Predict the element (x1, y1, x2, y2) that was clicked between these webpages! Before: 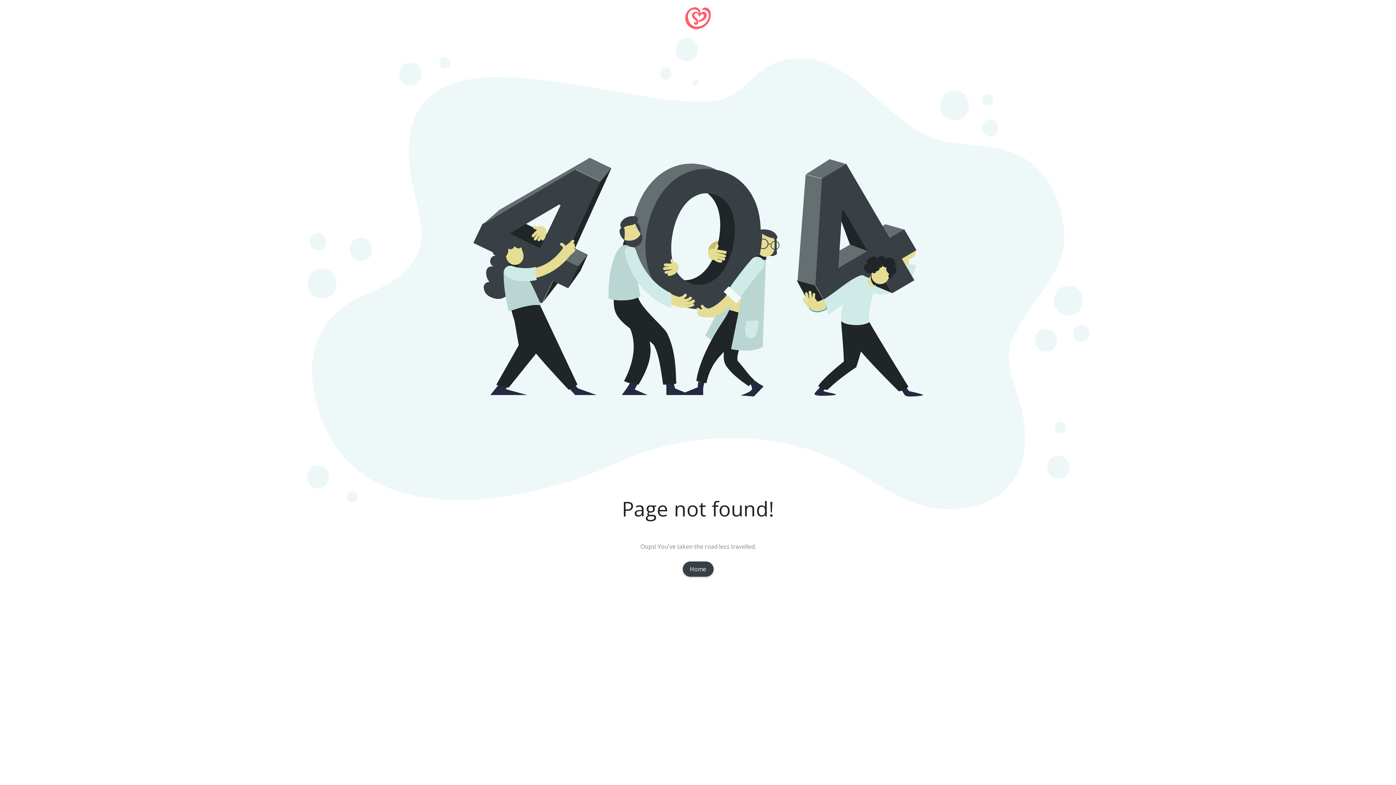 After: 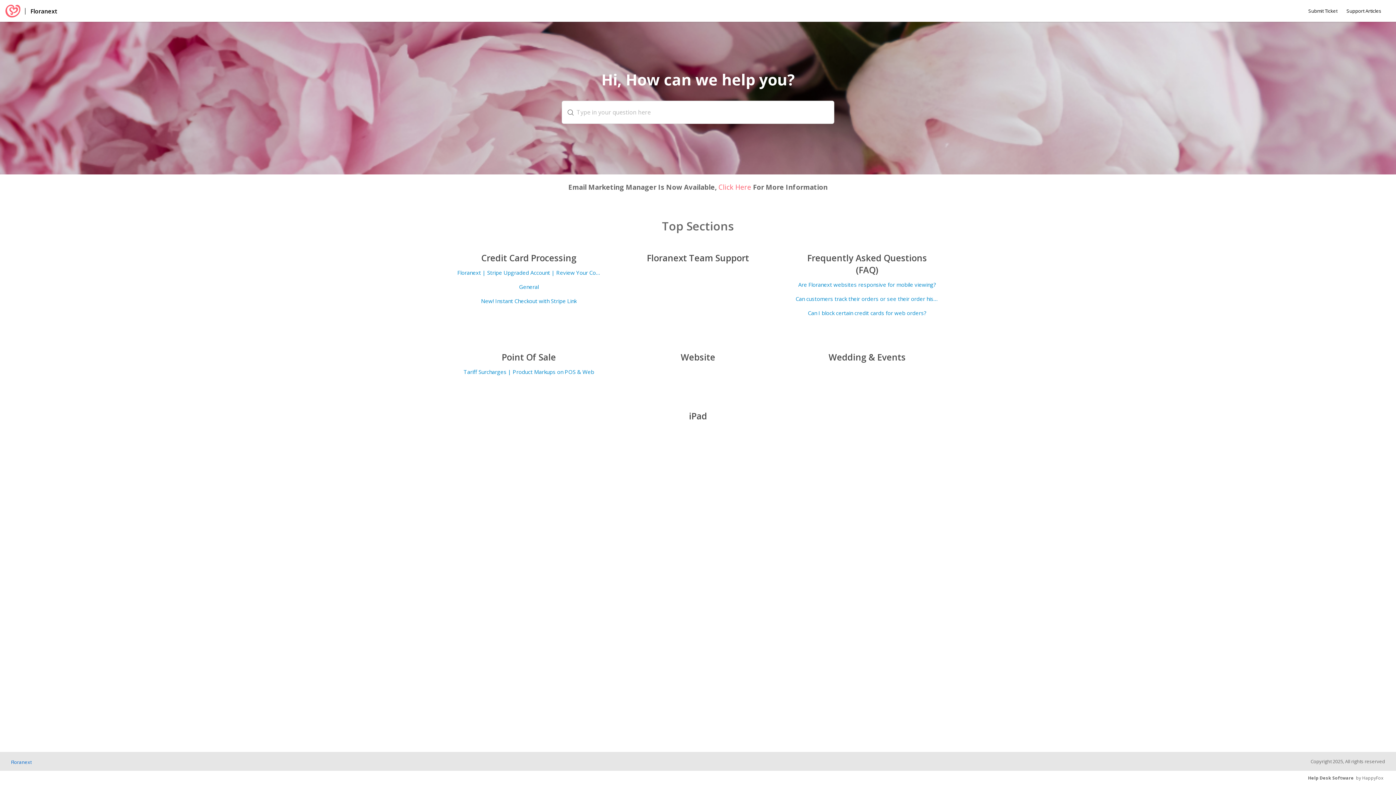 Action: label: Home bbox: (682, 561, 713, 577)